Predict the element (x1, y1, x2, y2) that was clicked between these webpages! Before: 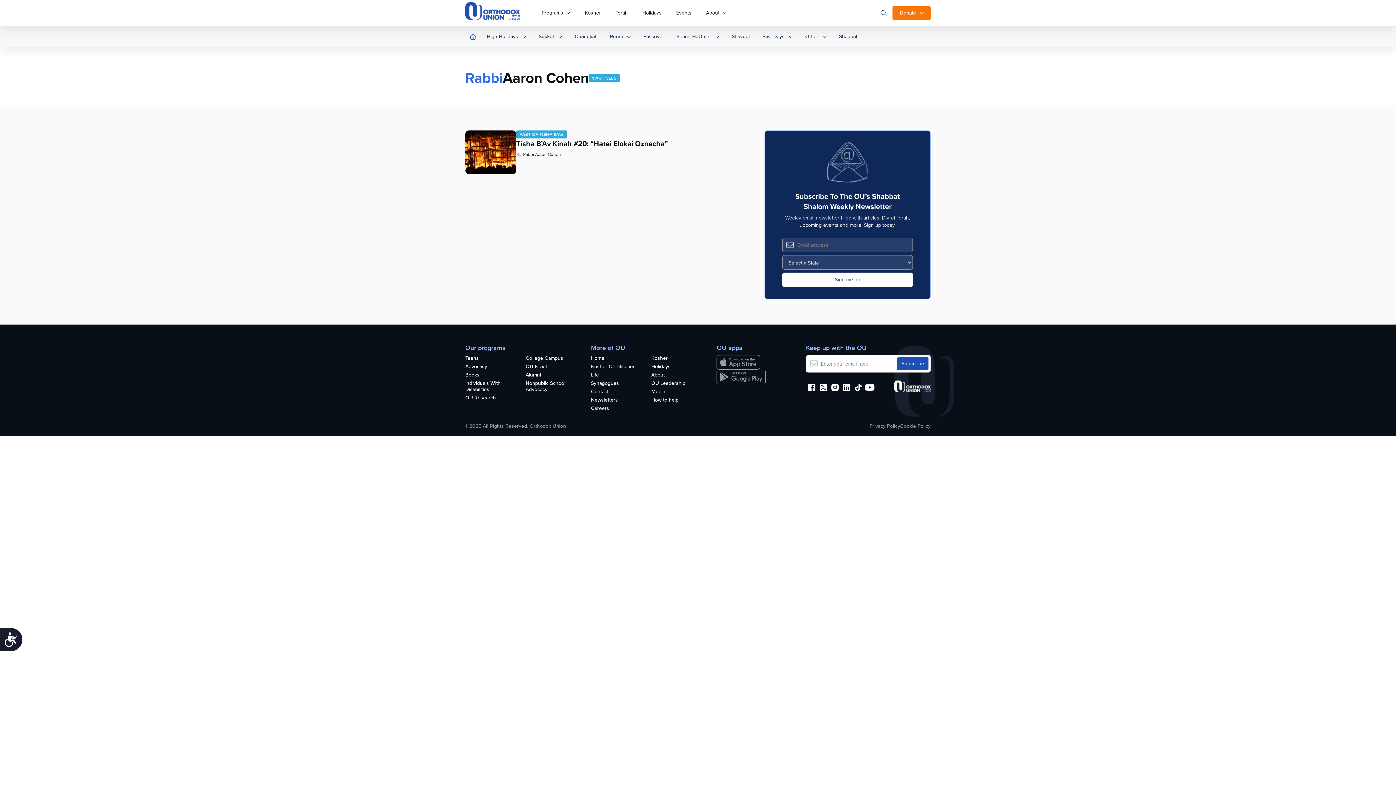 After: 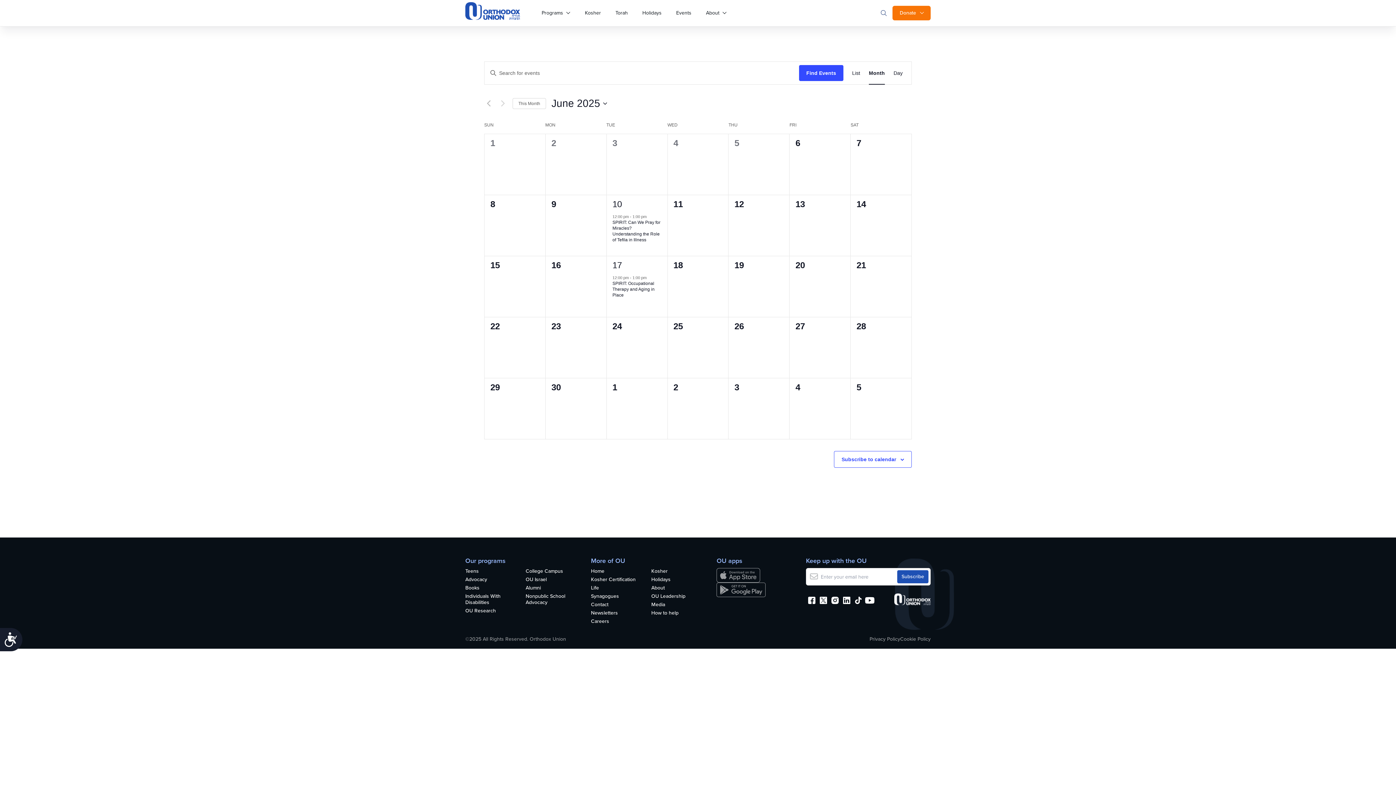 Action: label: Events bbox: (669, 5, 698, 20)